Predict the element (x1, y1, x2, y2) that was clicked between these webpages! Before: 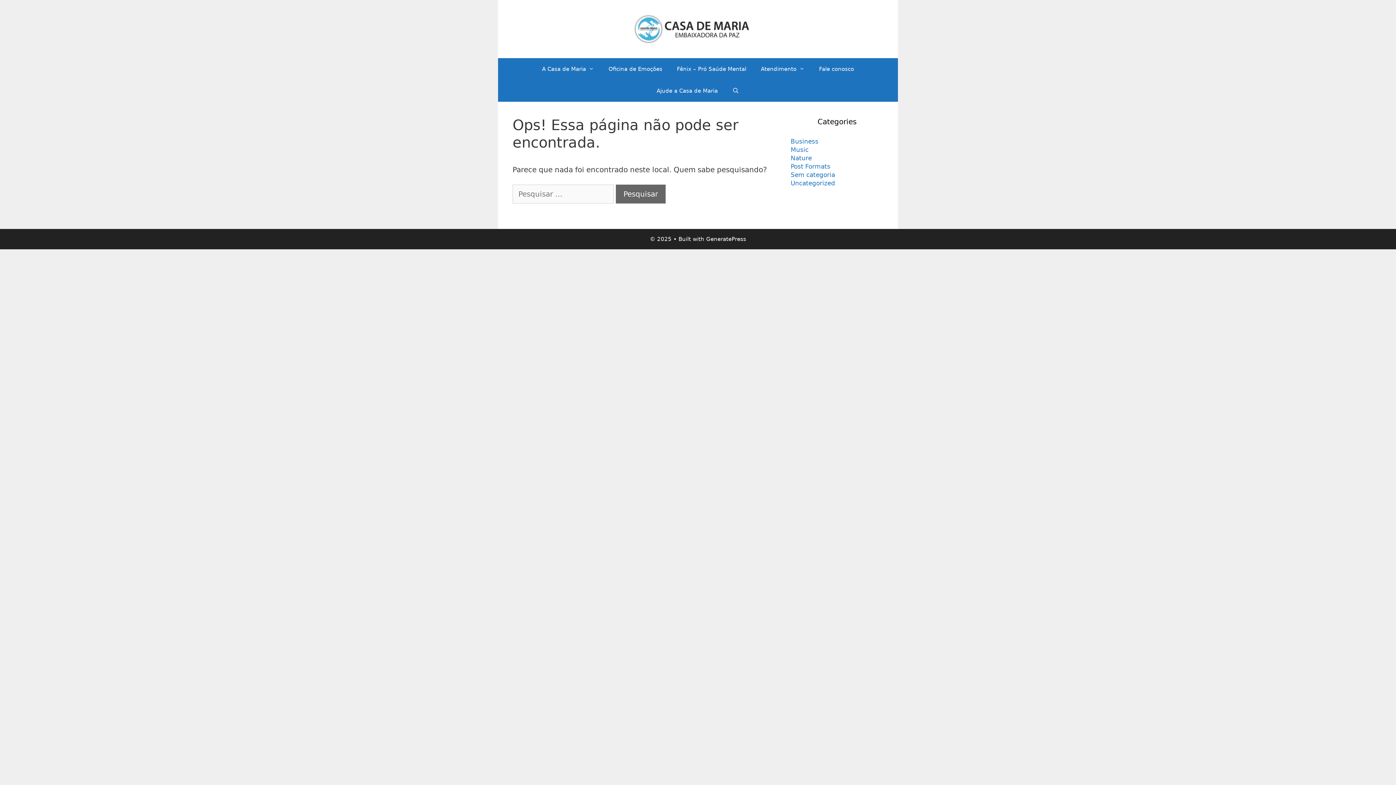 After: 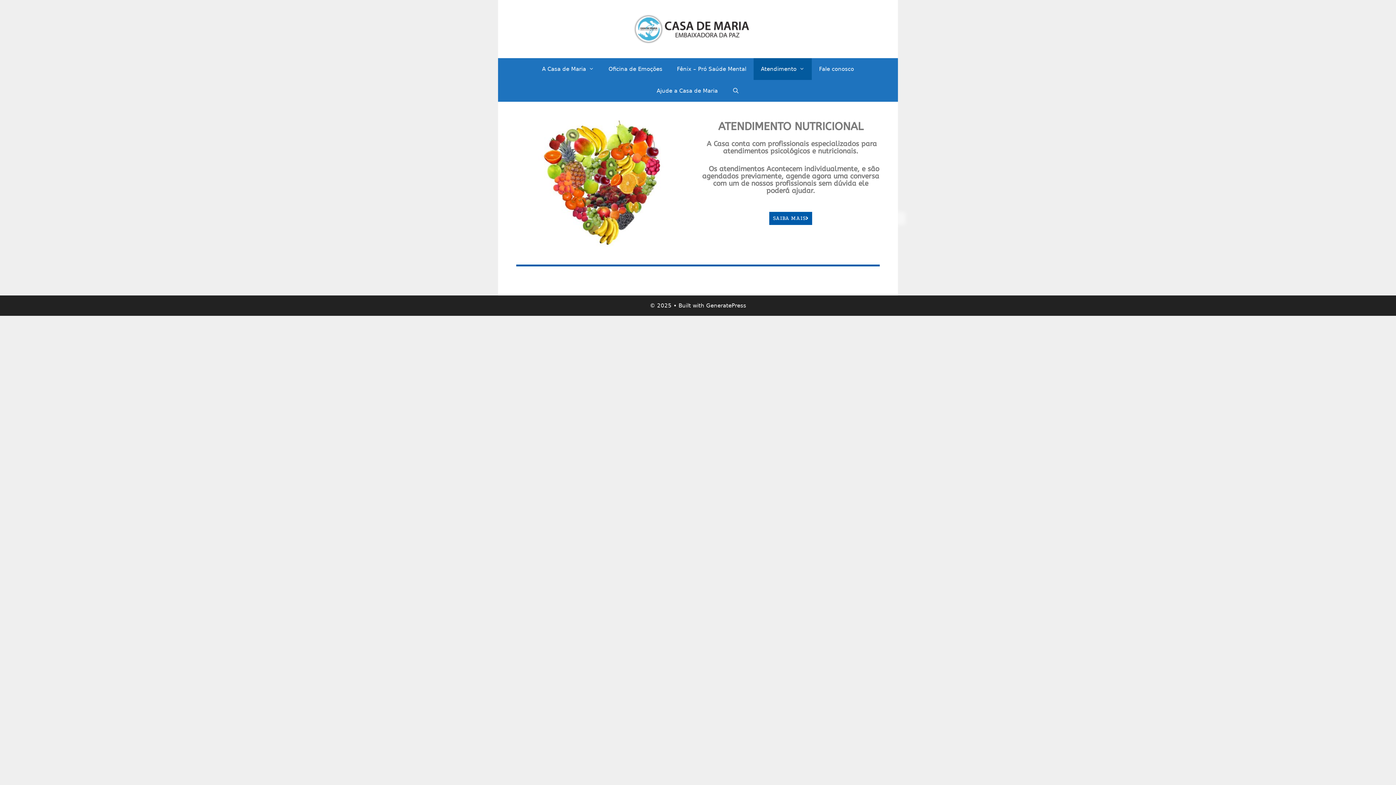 Action: label: Atendimento bbox: (753, 58, 812, 80)